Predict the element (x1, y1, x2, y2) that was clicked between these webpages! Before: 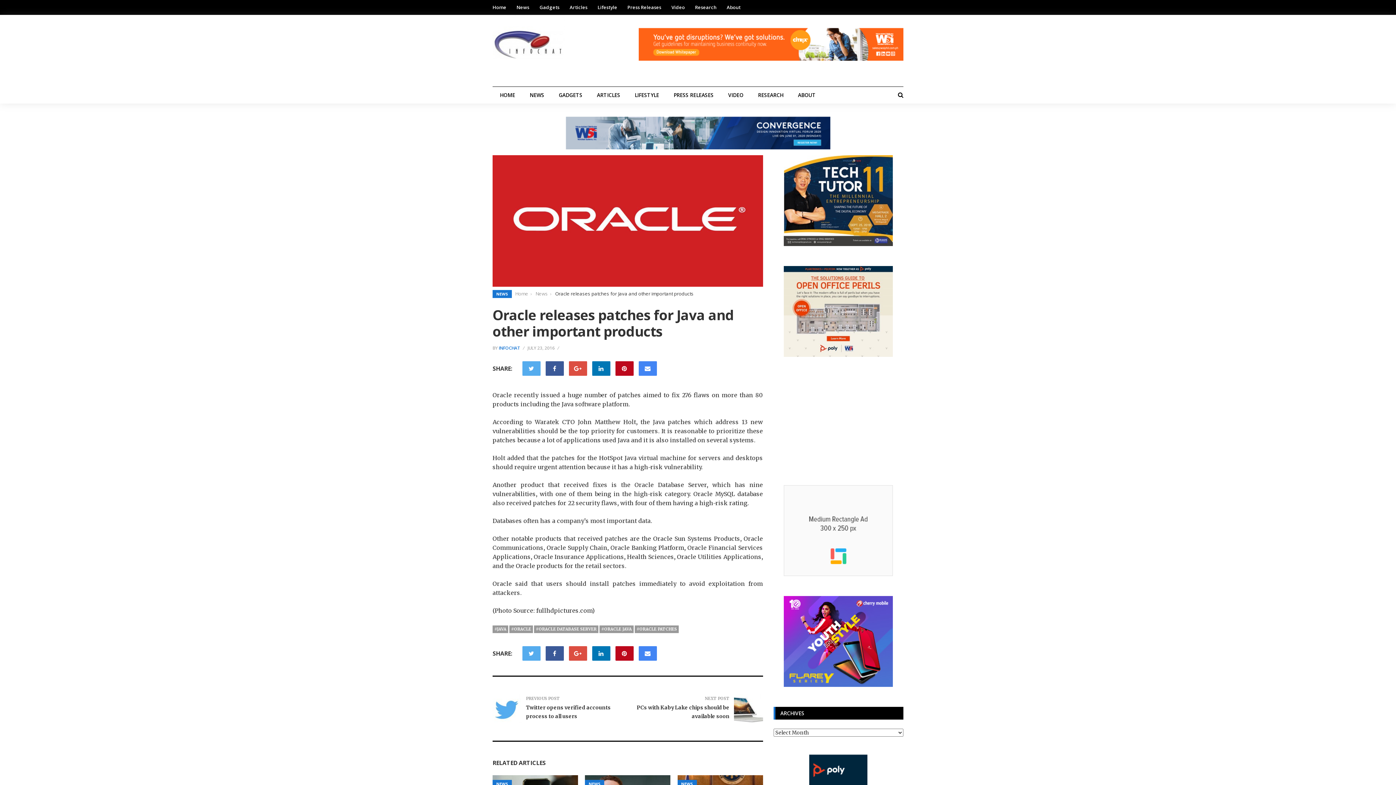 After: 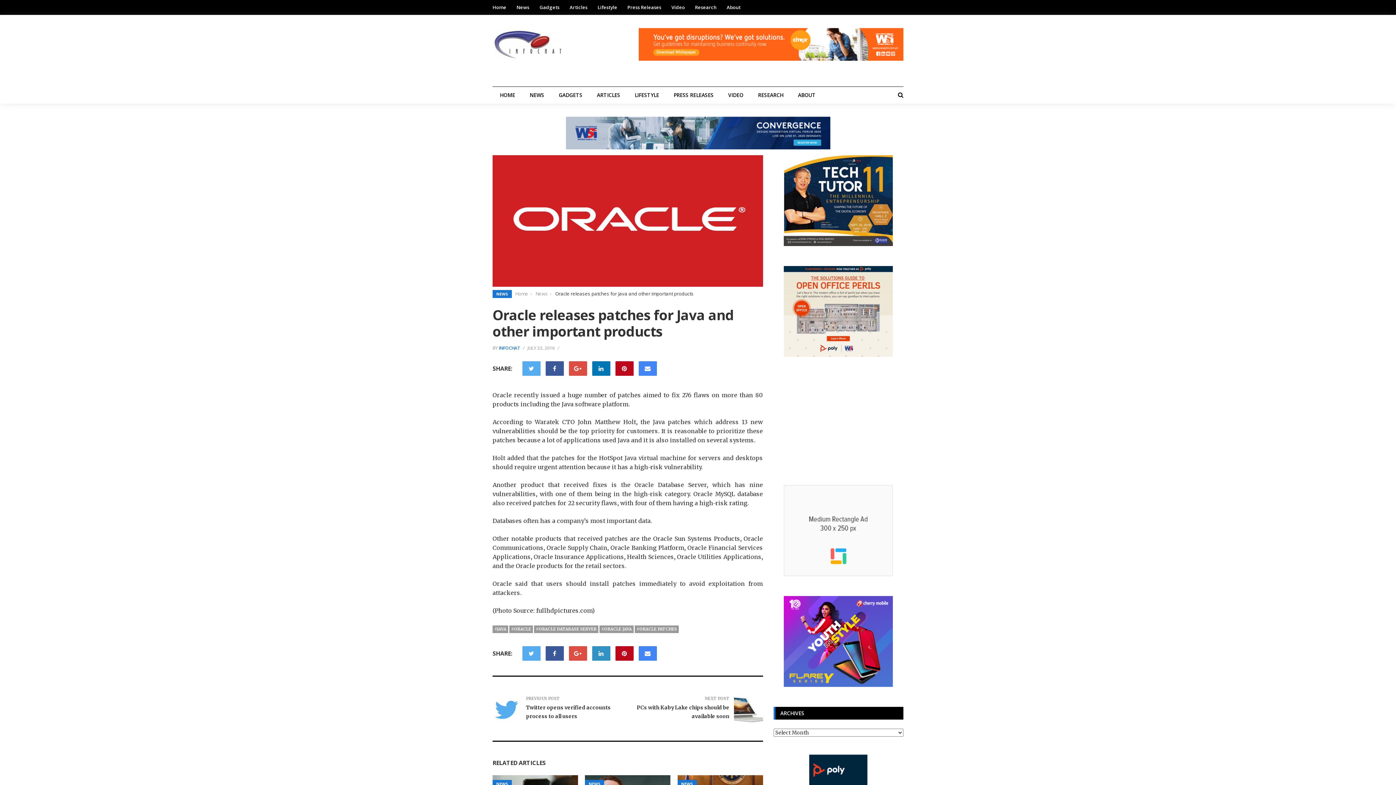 Action: bbox: (592, 646, 610, 661)